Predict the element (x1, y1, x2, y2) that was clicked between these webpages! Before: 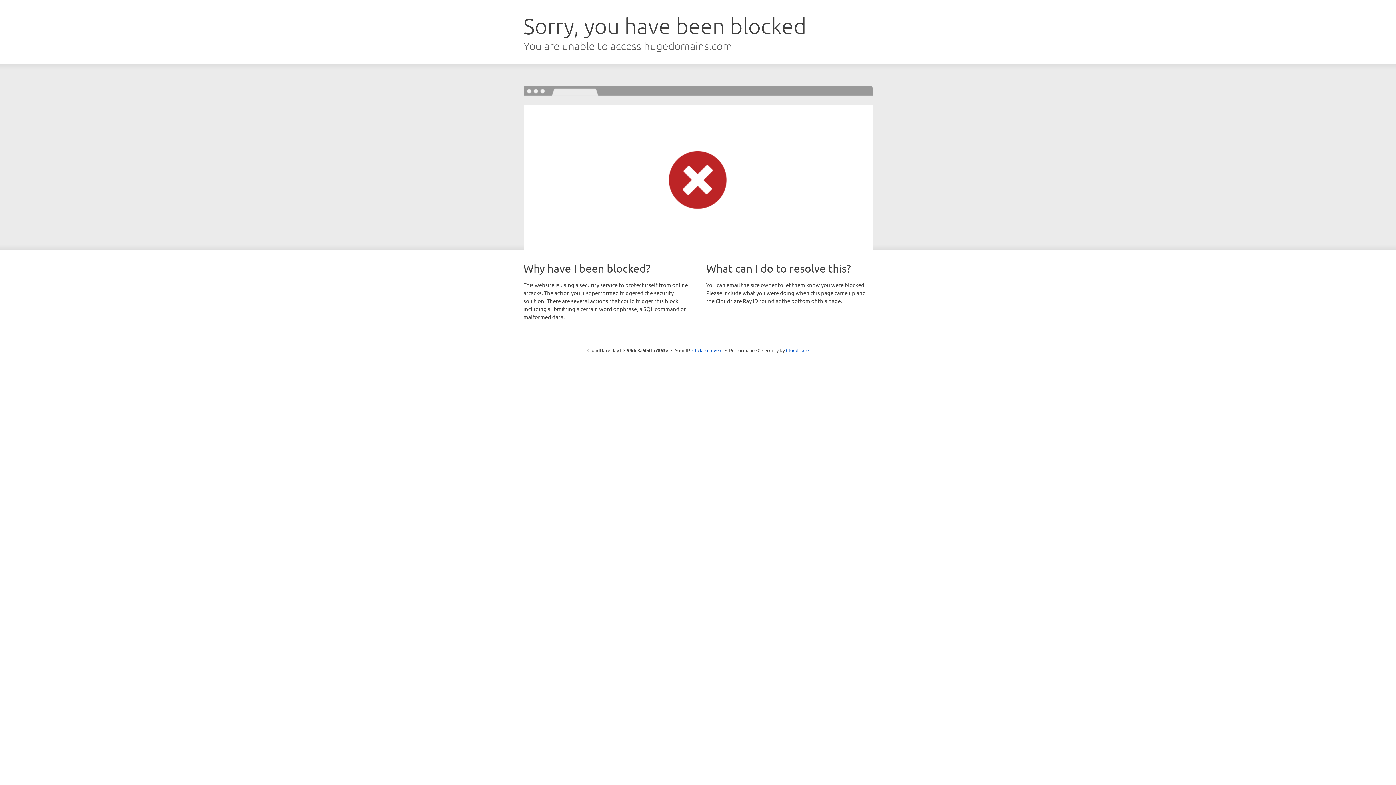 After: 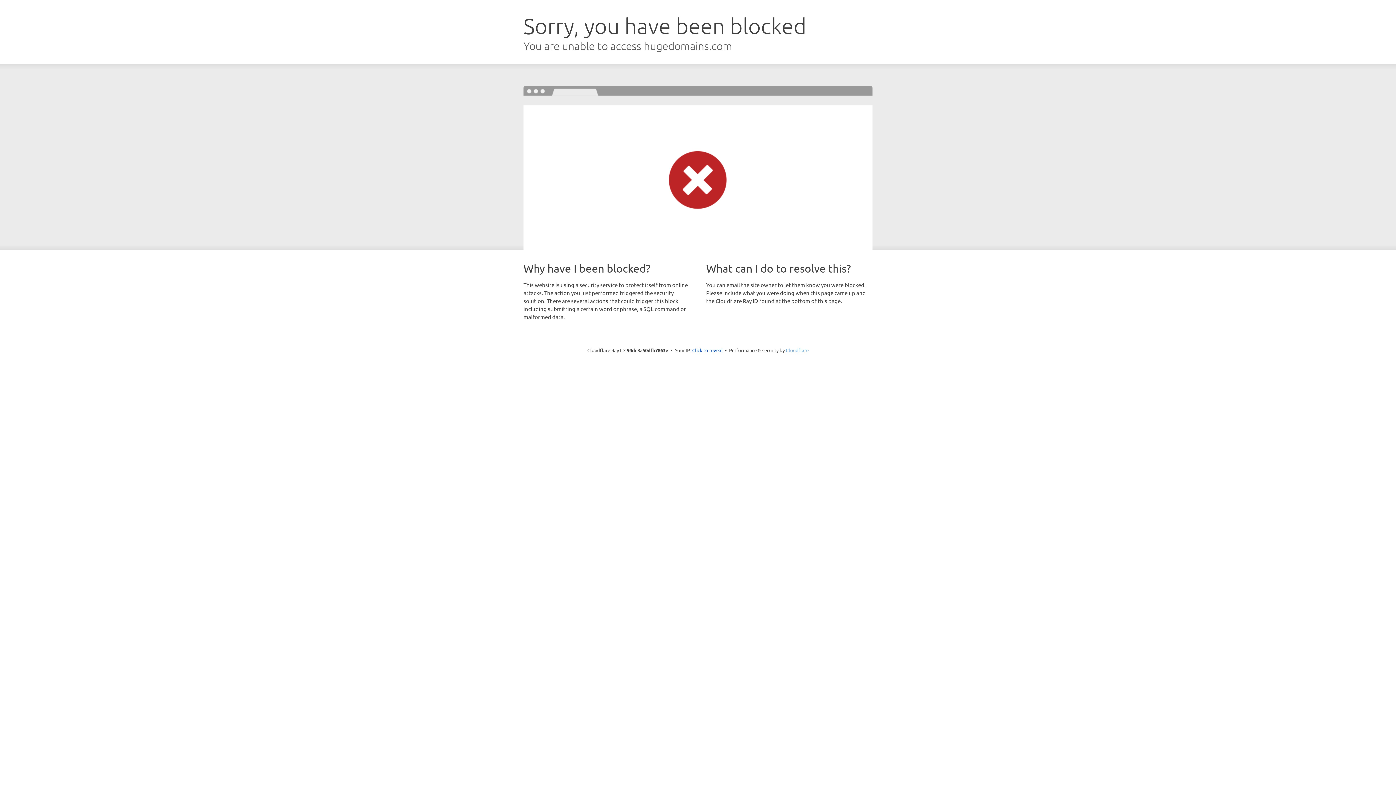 Action: label: Cloudflare bbox: (786, 347, 808, 353)